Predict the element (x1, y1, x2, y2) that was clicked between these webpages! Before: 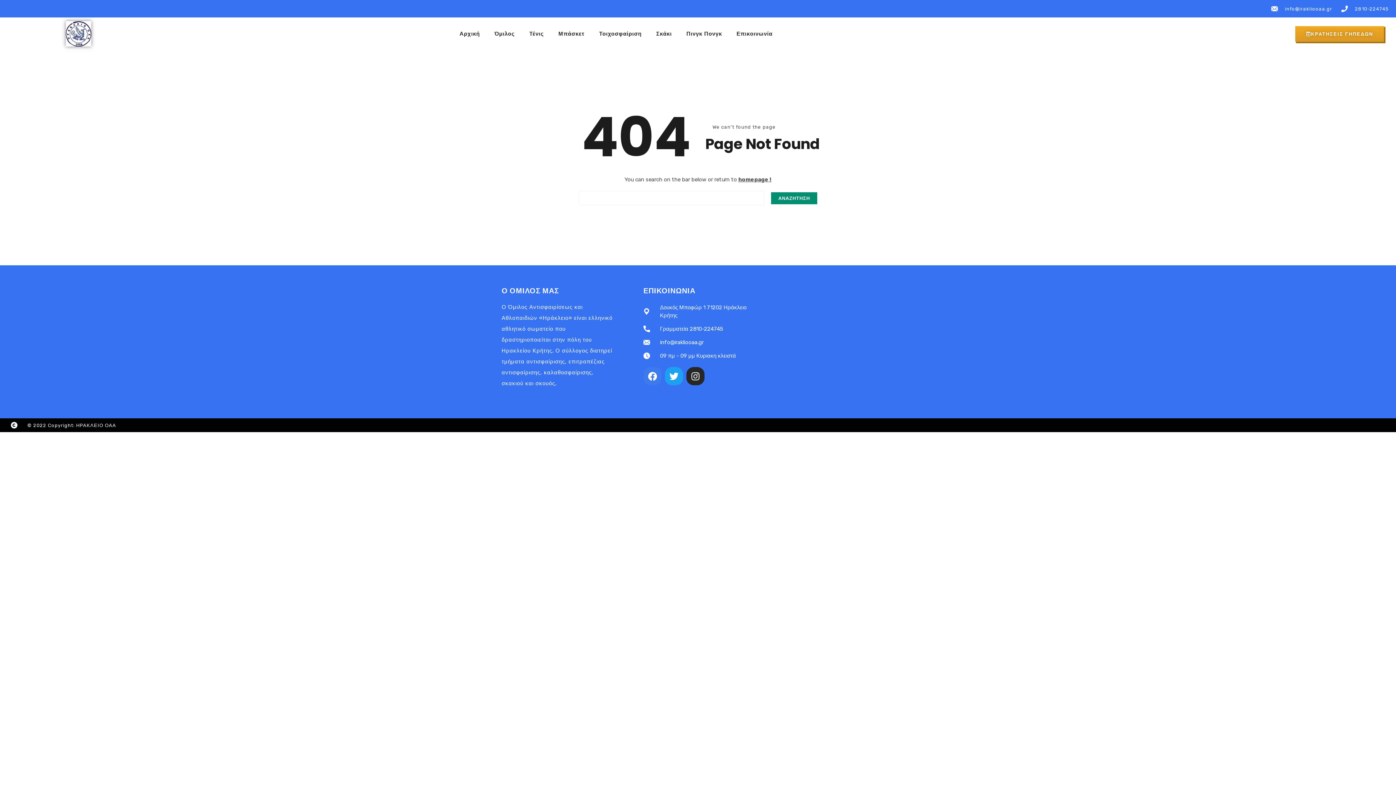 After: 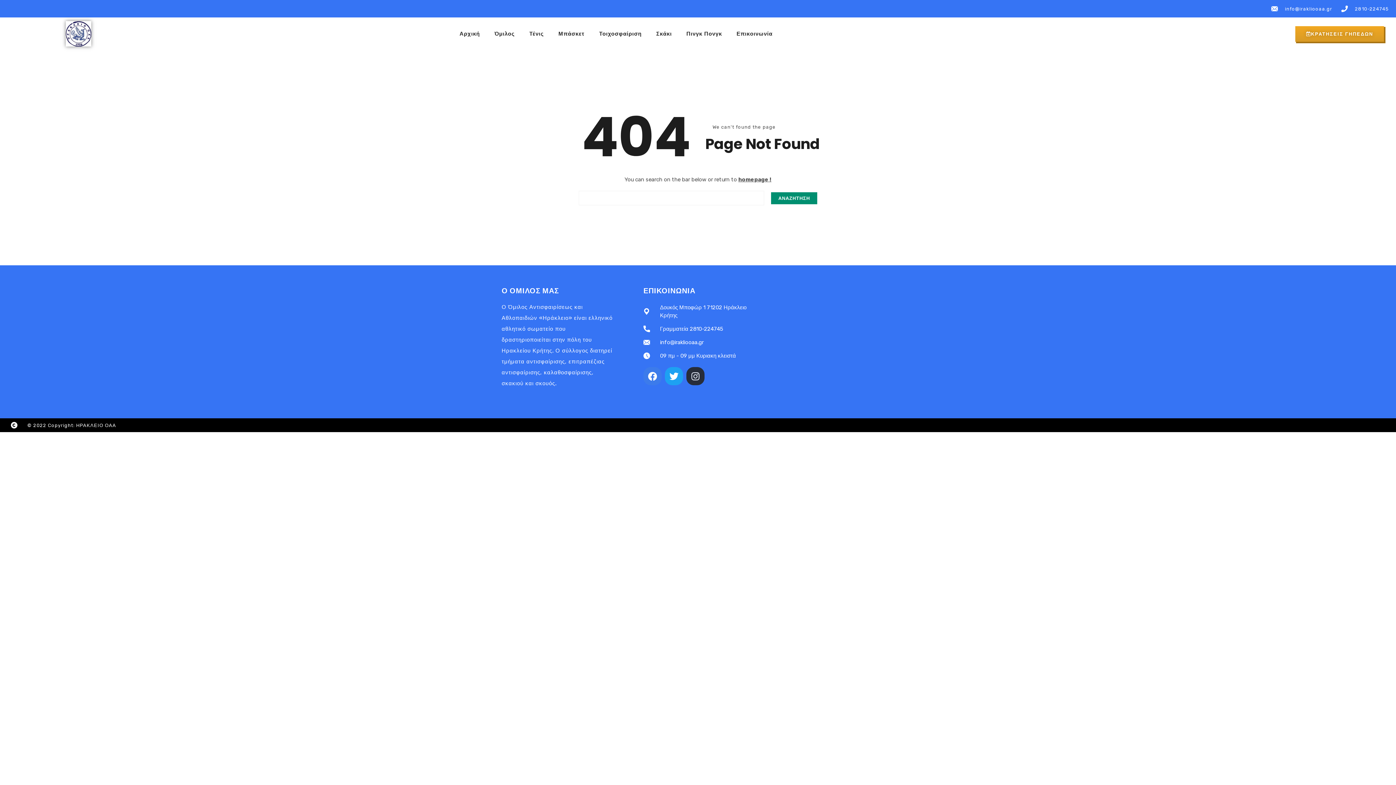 Action: bbox: (686, 367, 704, 385) label: Instagram